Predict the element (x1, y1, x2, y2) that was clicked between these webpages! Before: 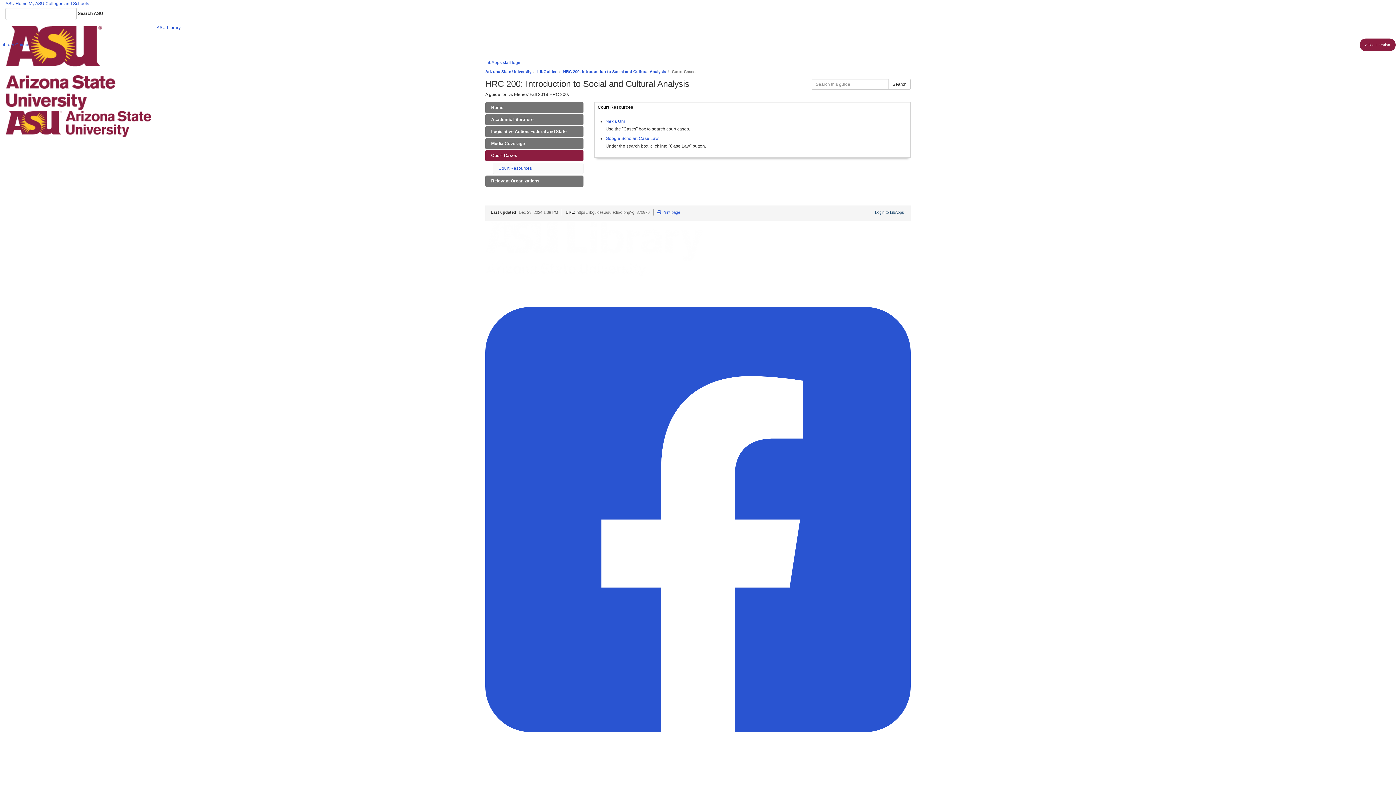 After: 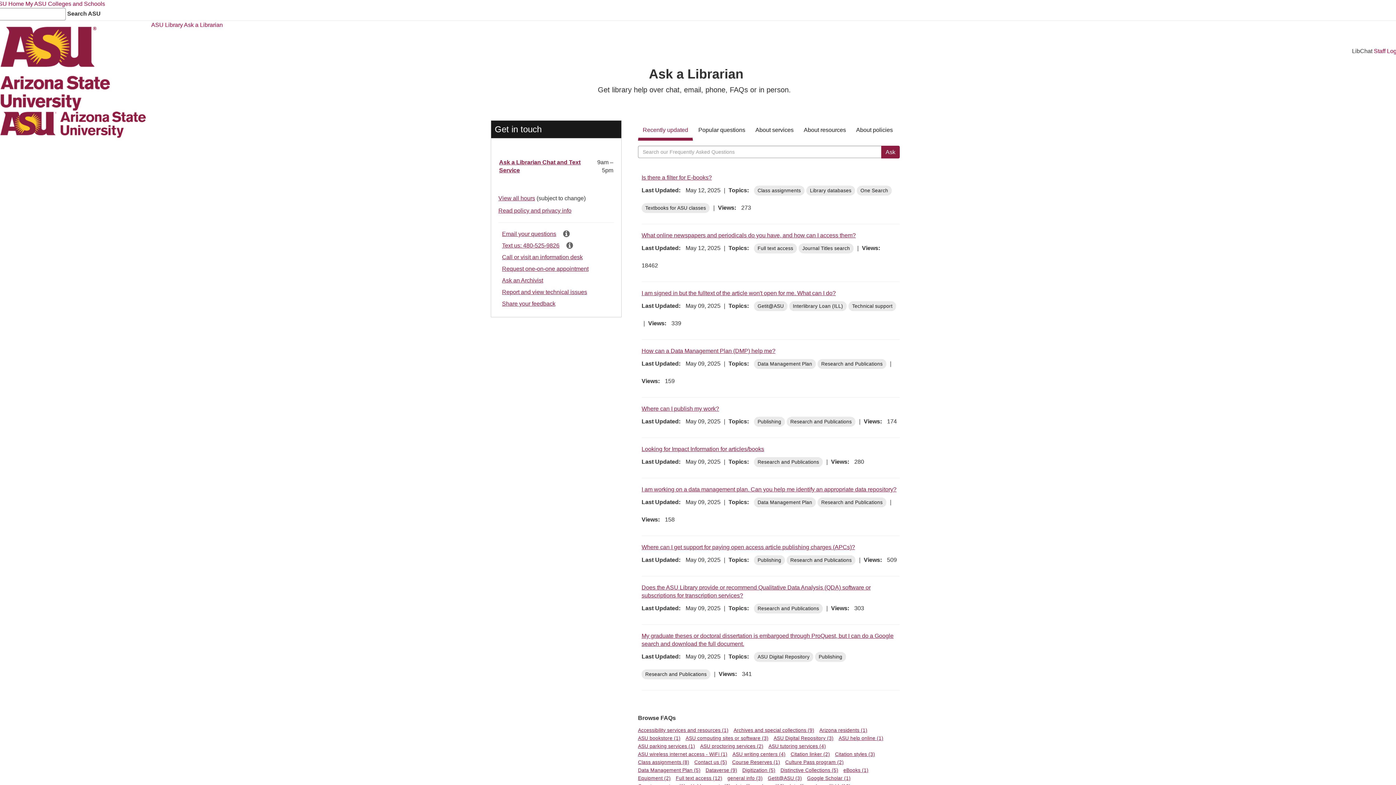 Action: label: Ask a Librarian bbox: (1360, 38, 1396, 51)